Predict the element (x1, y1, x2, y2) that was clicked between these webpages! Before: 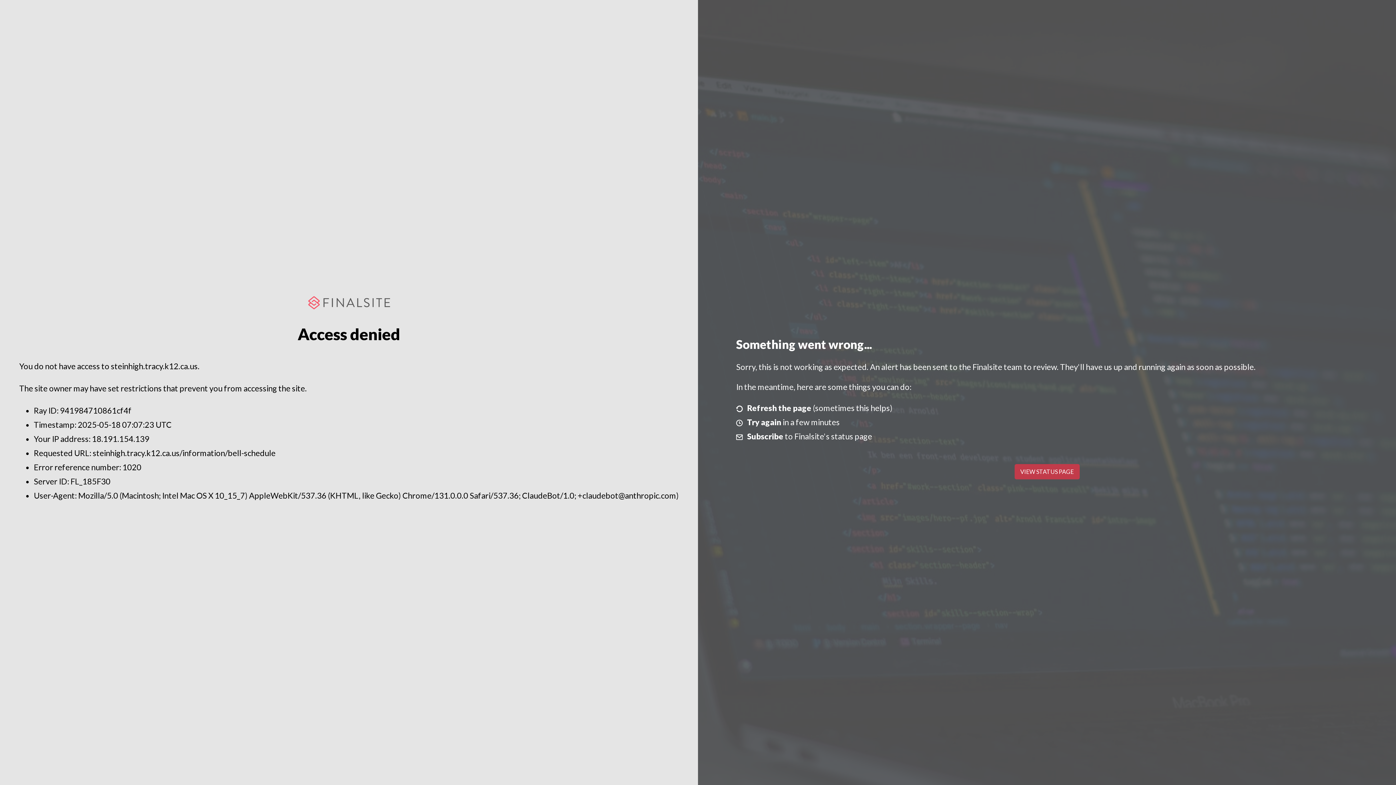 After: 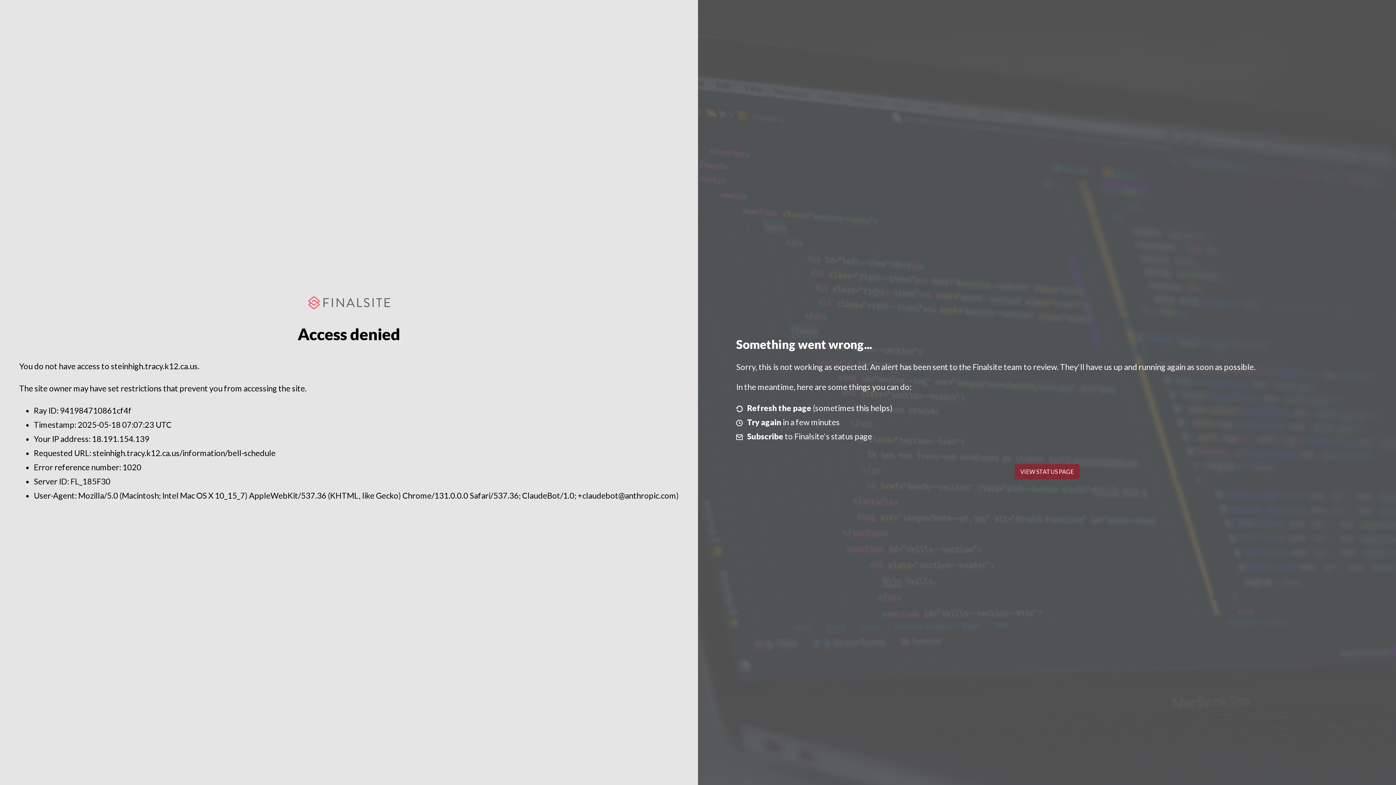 Action: bbox: (1014, 464, 1079, 479) label: VIEW STATUS PAGE